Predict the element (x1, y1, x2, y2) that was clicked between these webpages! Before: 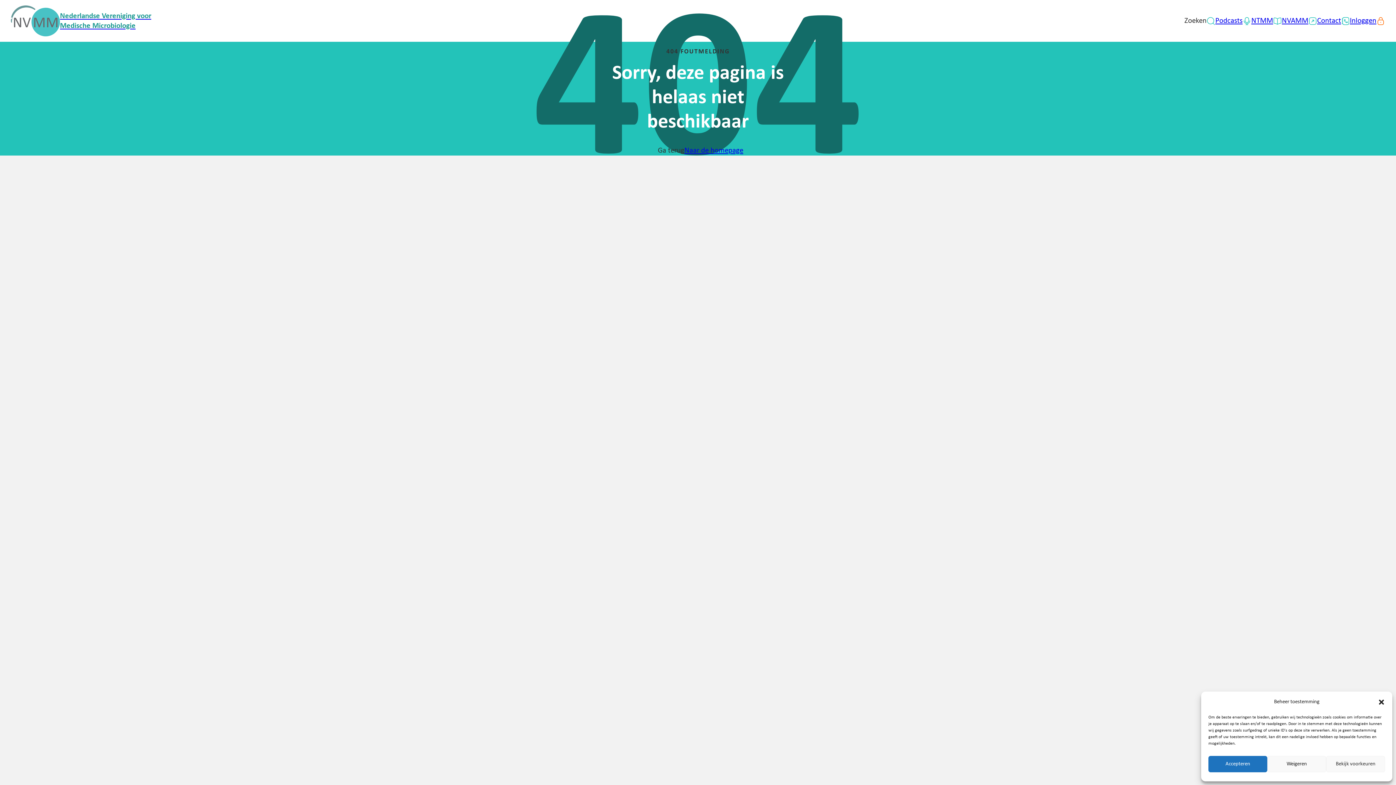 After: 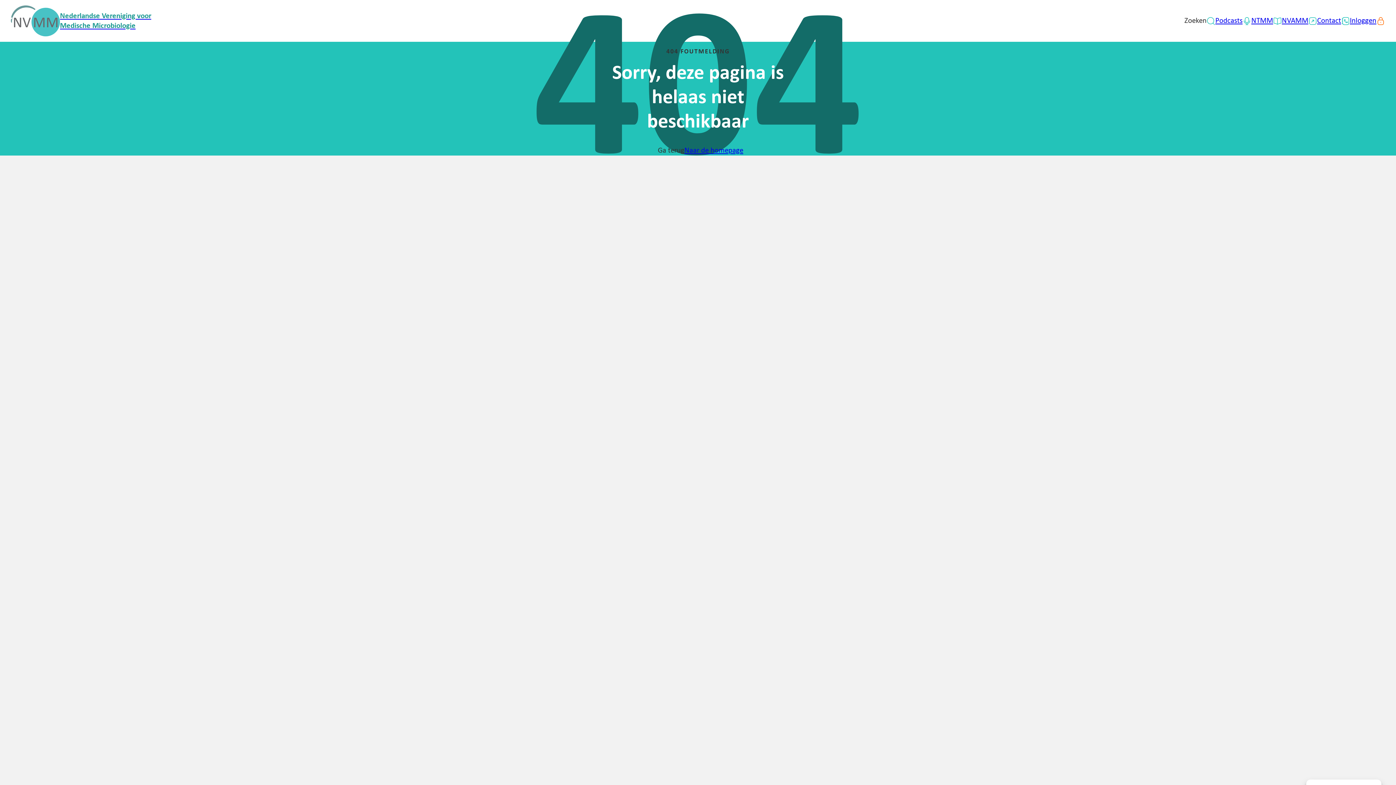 Action: bbox: (1208, 756, 1267, 772) label: Accepteren